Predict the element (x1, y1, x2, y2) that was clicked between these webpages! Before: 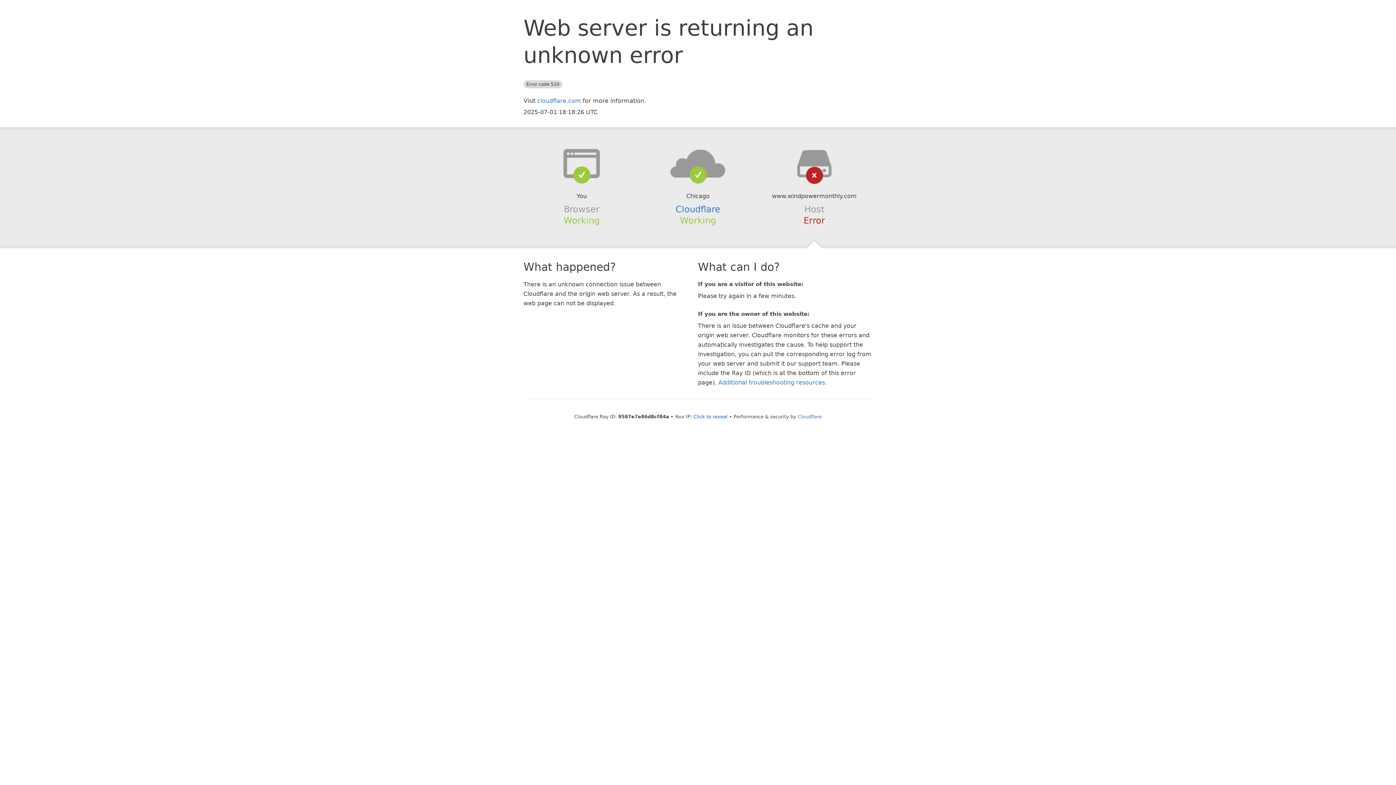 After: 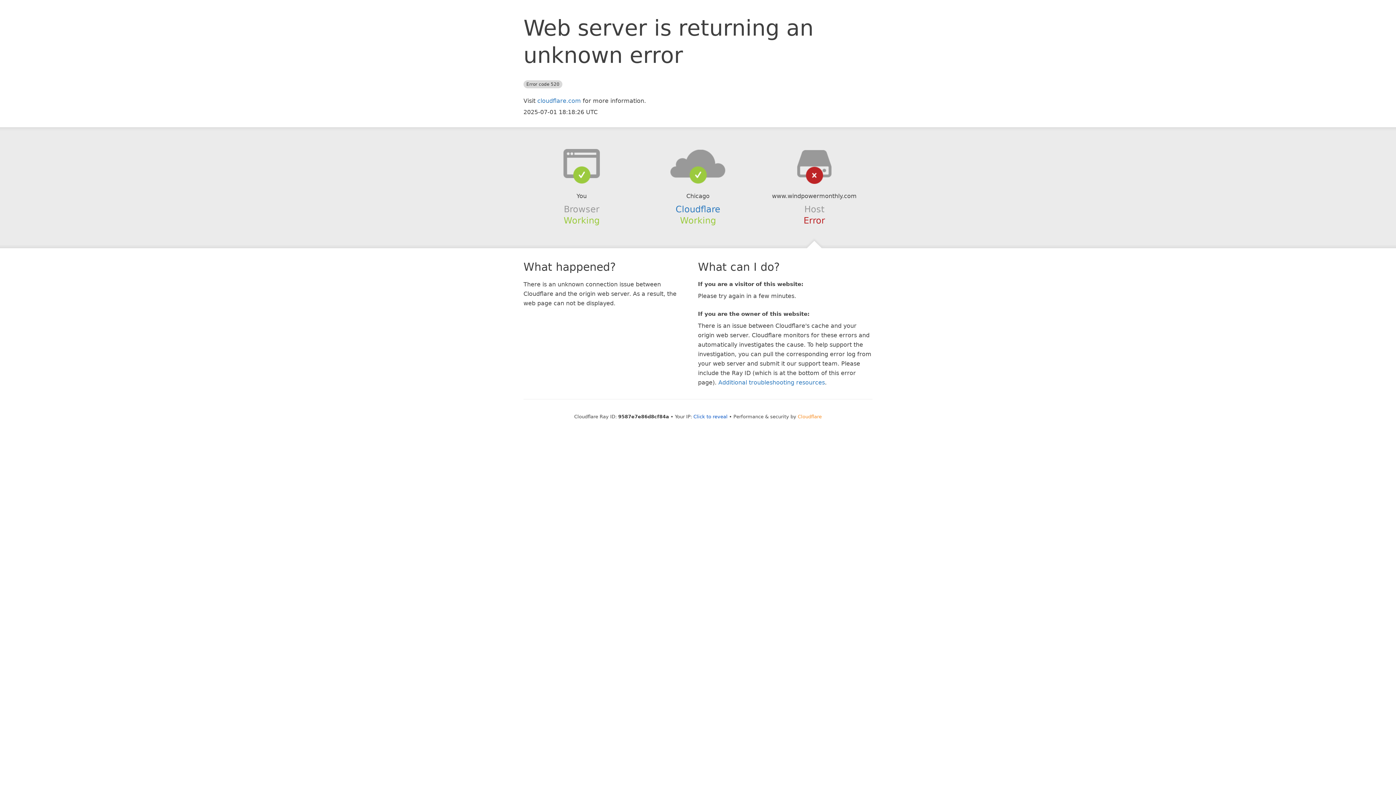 Action: bbox: (798, 414, 822, 419) label: Cloudflare